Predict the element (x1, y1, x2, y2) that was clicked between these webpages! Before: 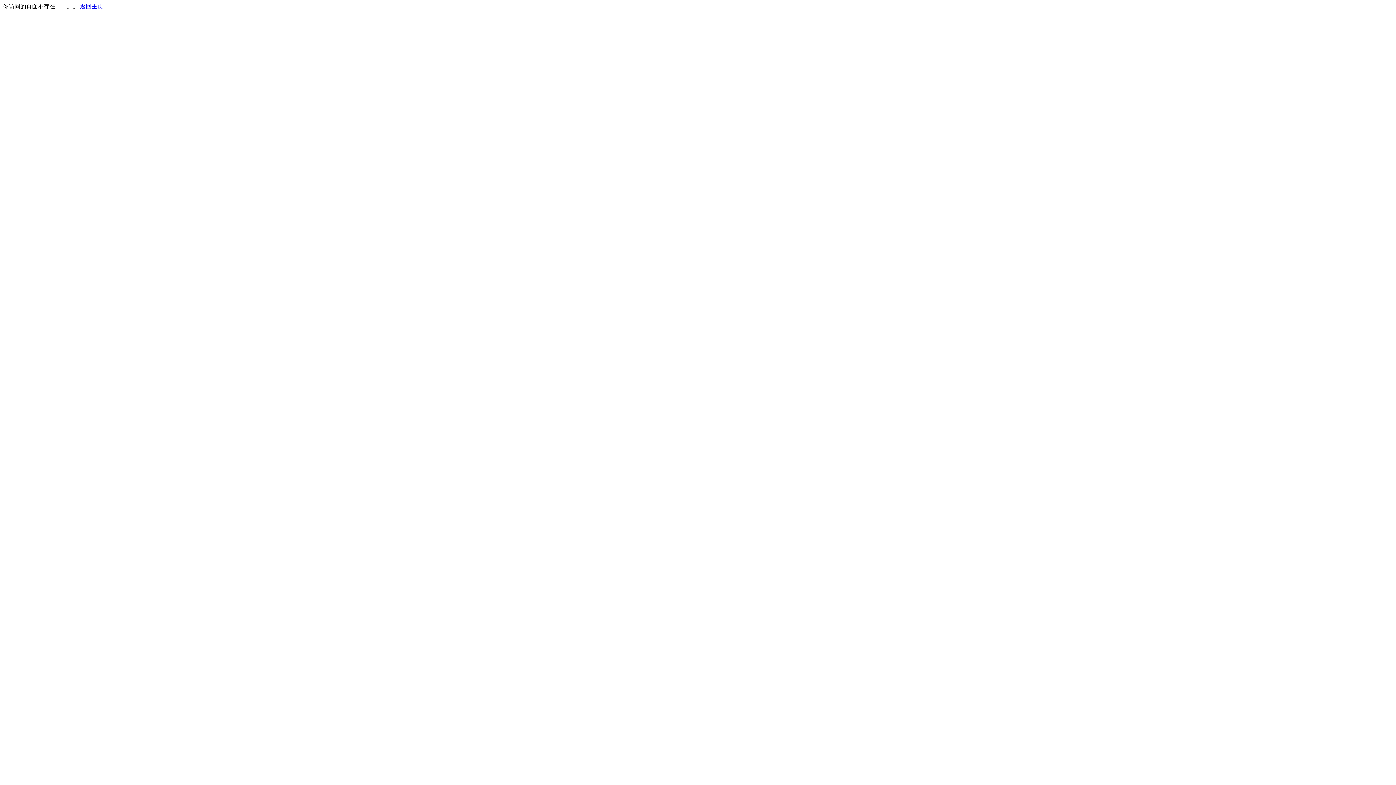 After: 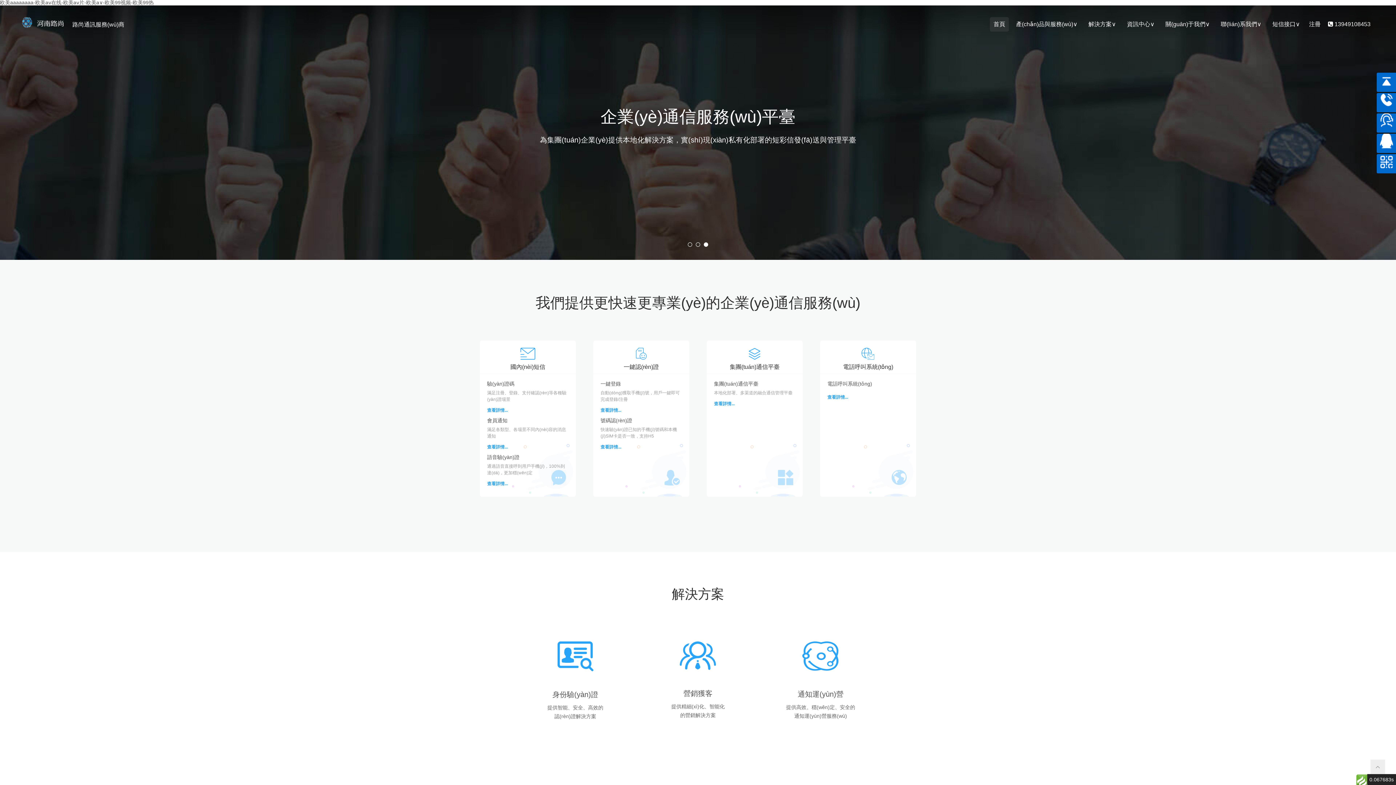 Action: label: 返回主页 bbox: (80, 3, 103, 9)